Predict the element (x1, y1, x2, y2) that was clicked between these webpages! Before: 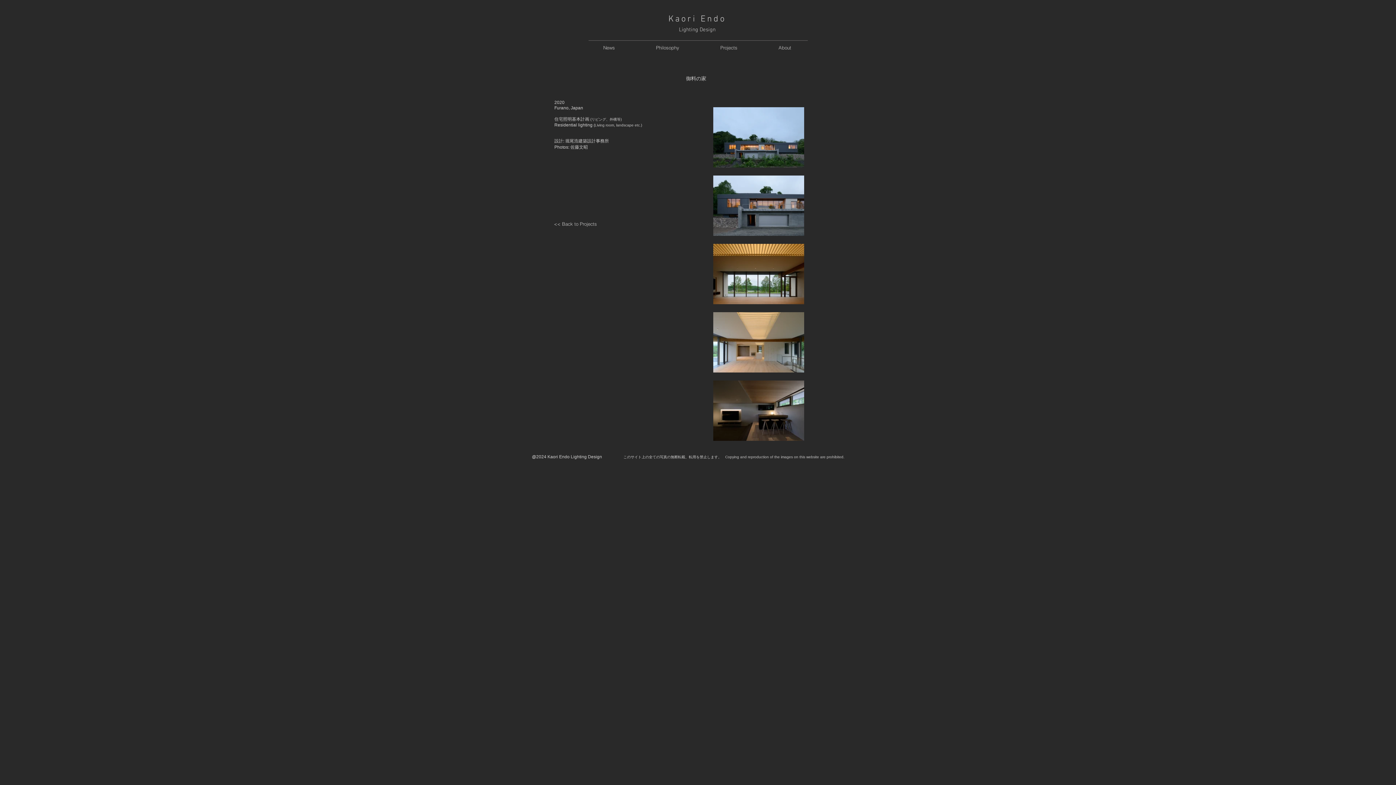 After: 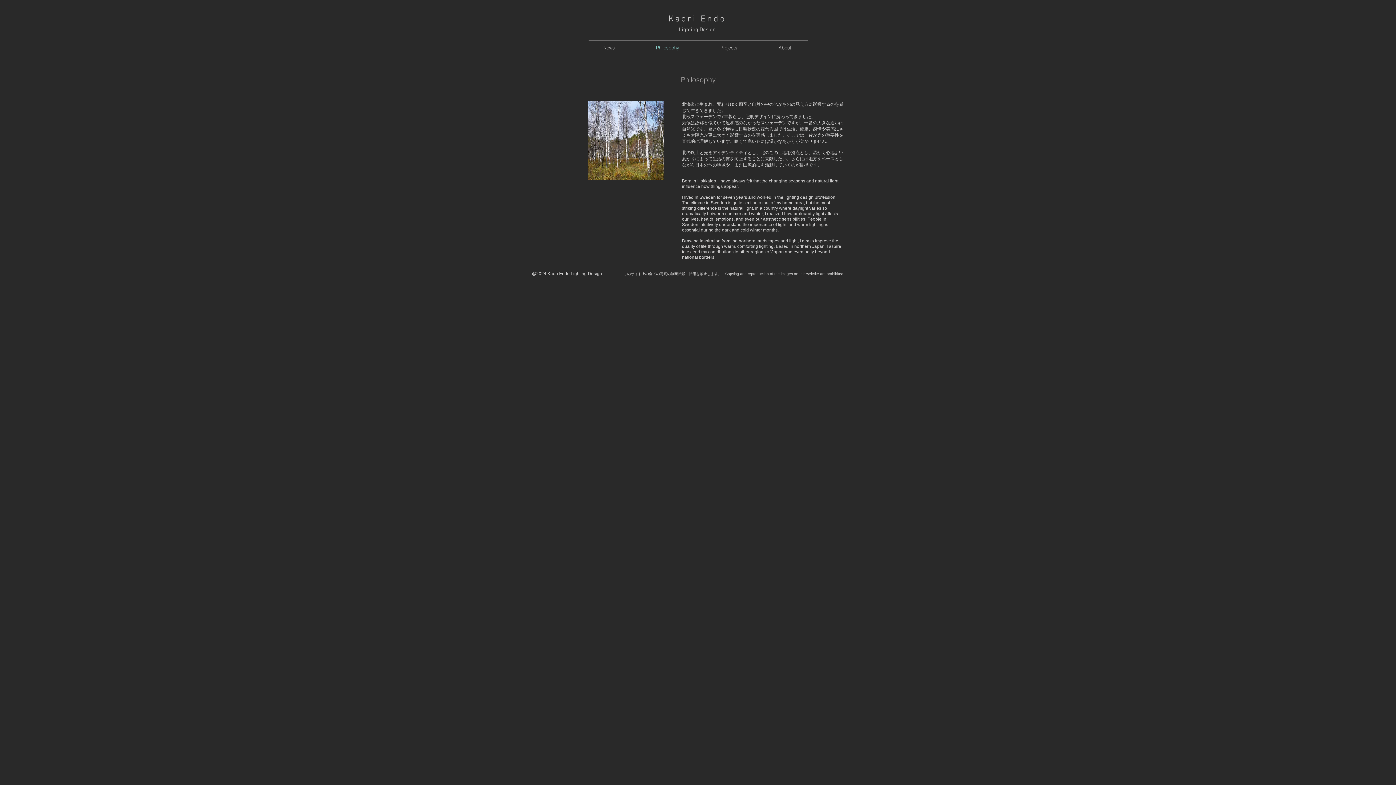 Action: bbox: (635, 42, 700, 53) label: Philosophy